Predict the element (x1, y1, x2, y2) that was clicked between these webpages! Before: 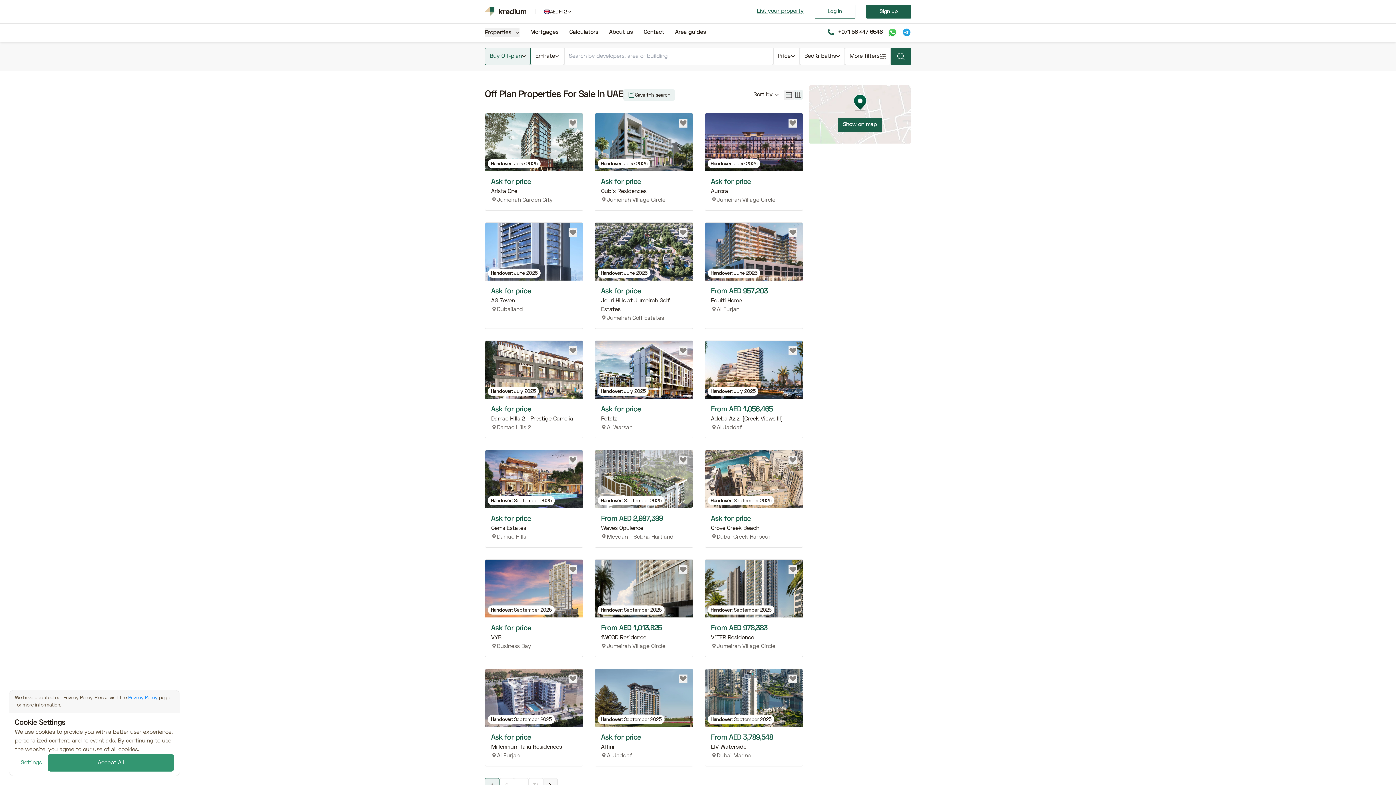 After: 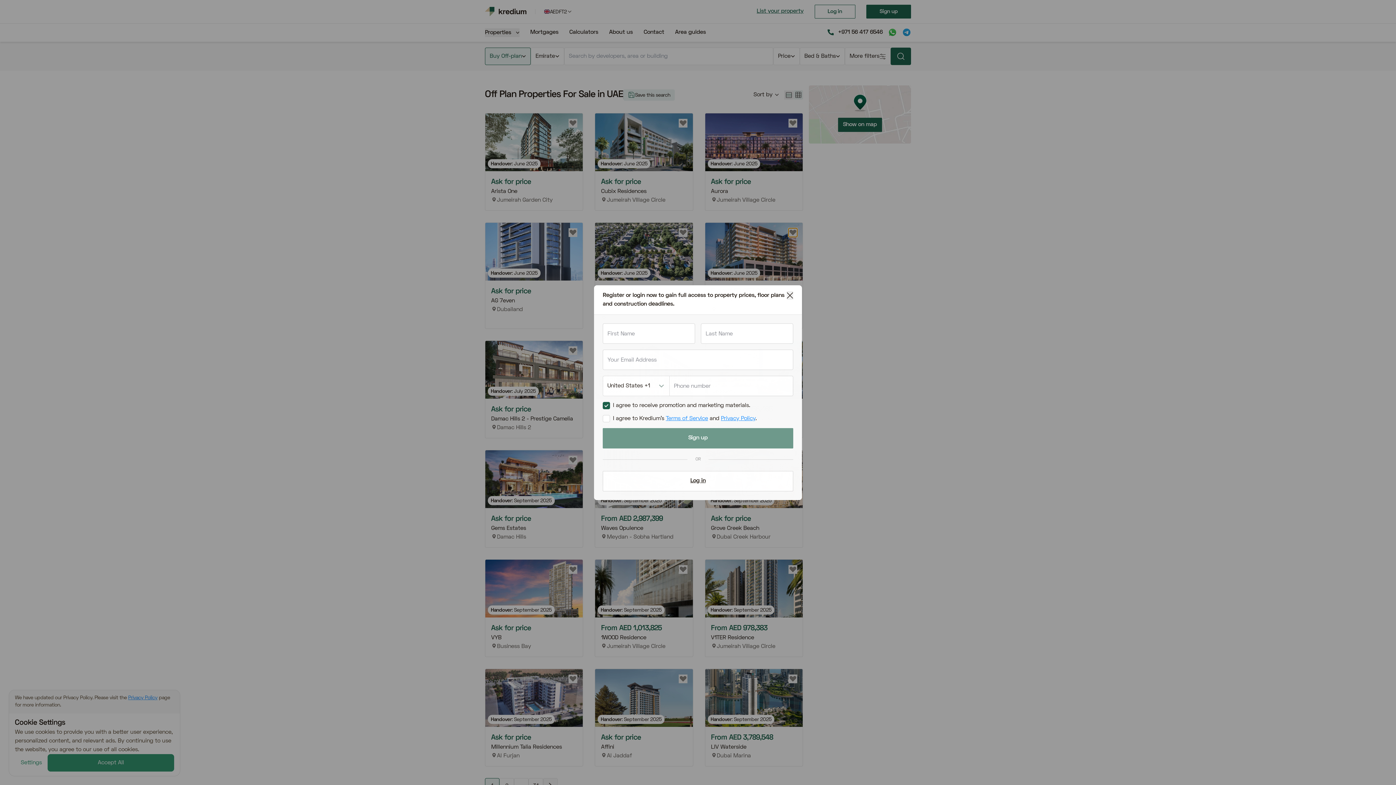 Action: label: Add to favourites bbox: (788, 228, 797, 237)